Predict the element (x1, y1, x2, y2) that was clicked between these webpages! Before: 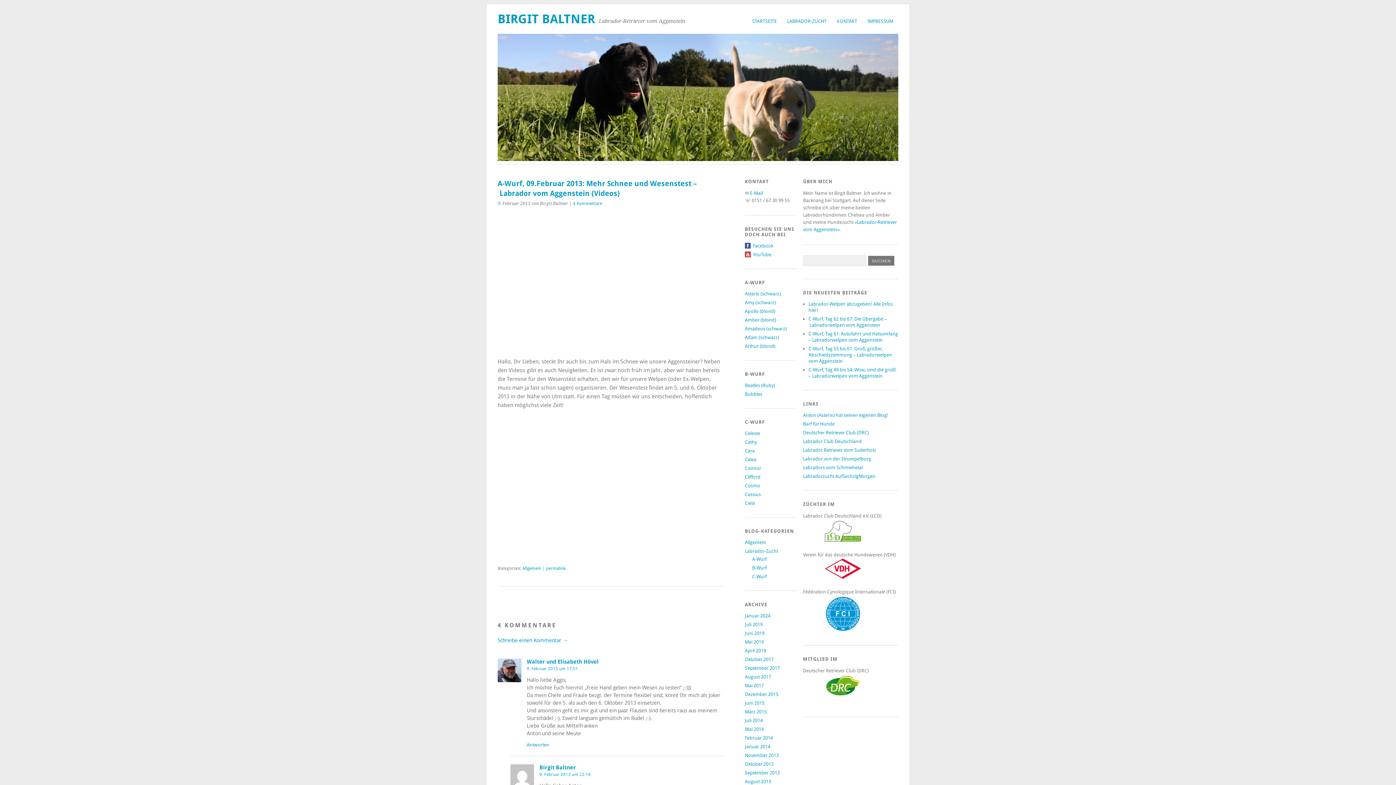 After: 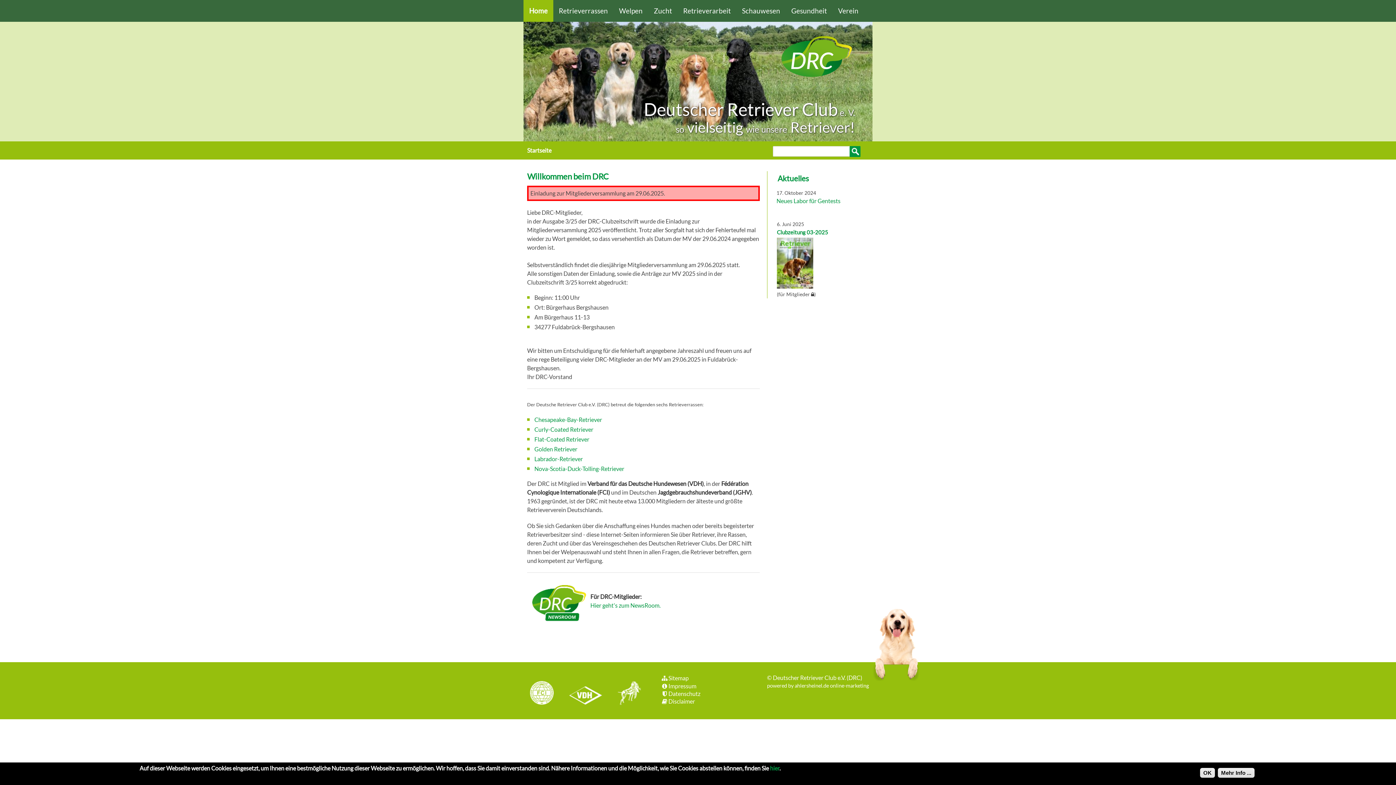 Action: label: Deutscher Retriever Club (DRC) bbox: (803, 430, 869, 435)